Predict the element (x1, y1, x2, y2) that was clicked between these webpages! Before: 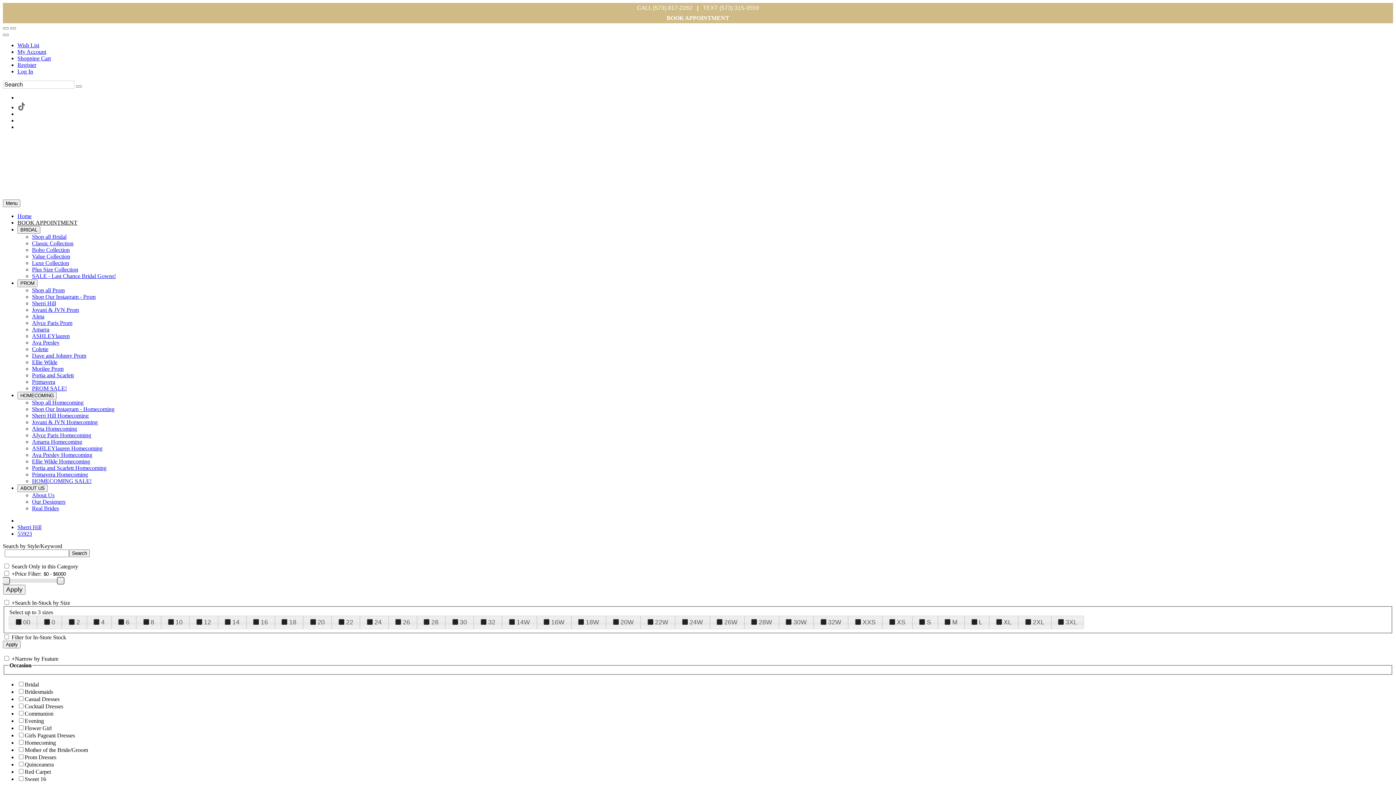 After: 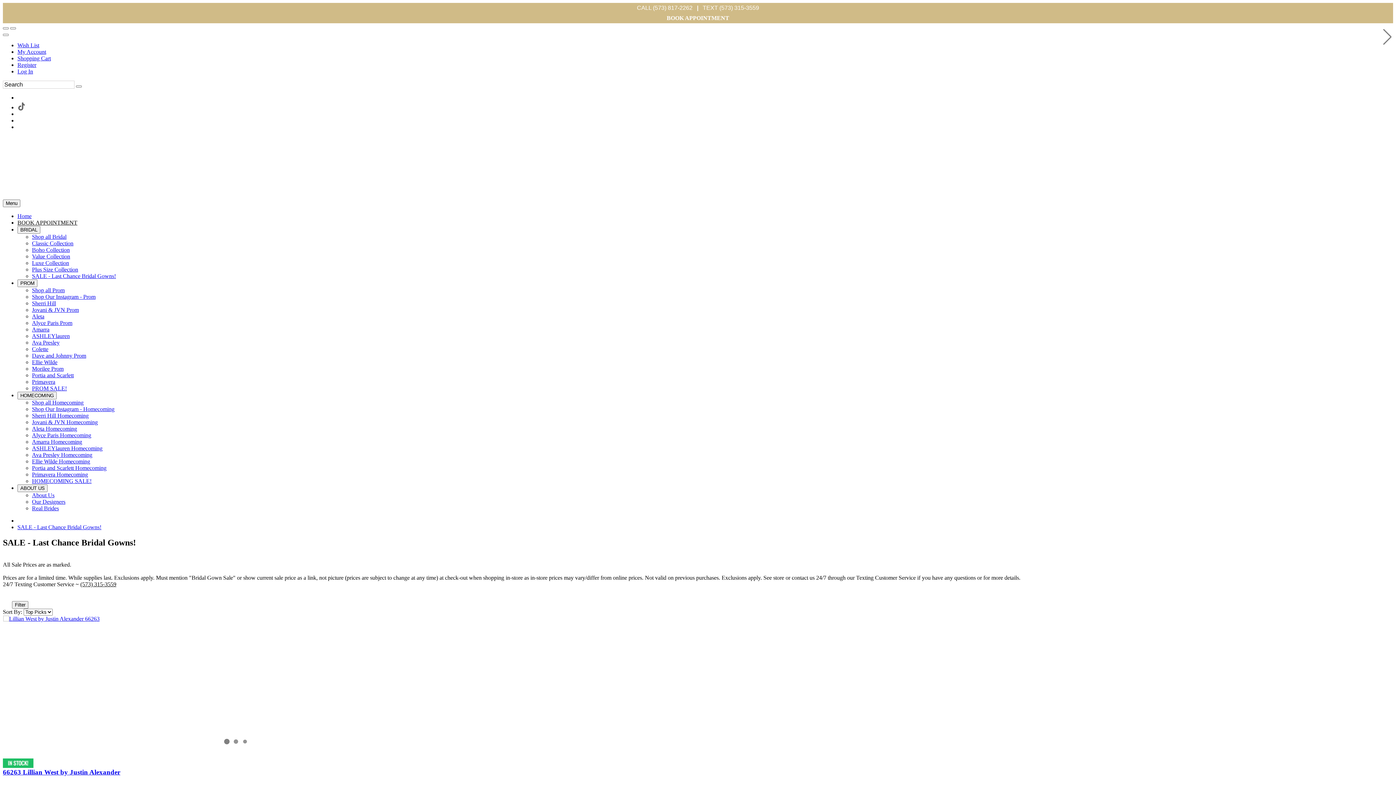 Action: bbox: (32, 273, 116, 279) label: SALE - Last Chance Bridal Gowns!